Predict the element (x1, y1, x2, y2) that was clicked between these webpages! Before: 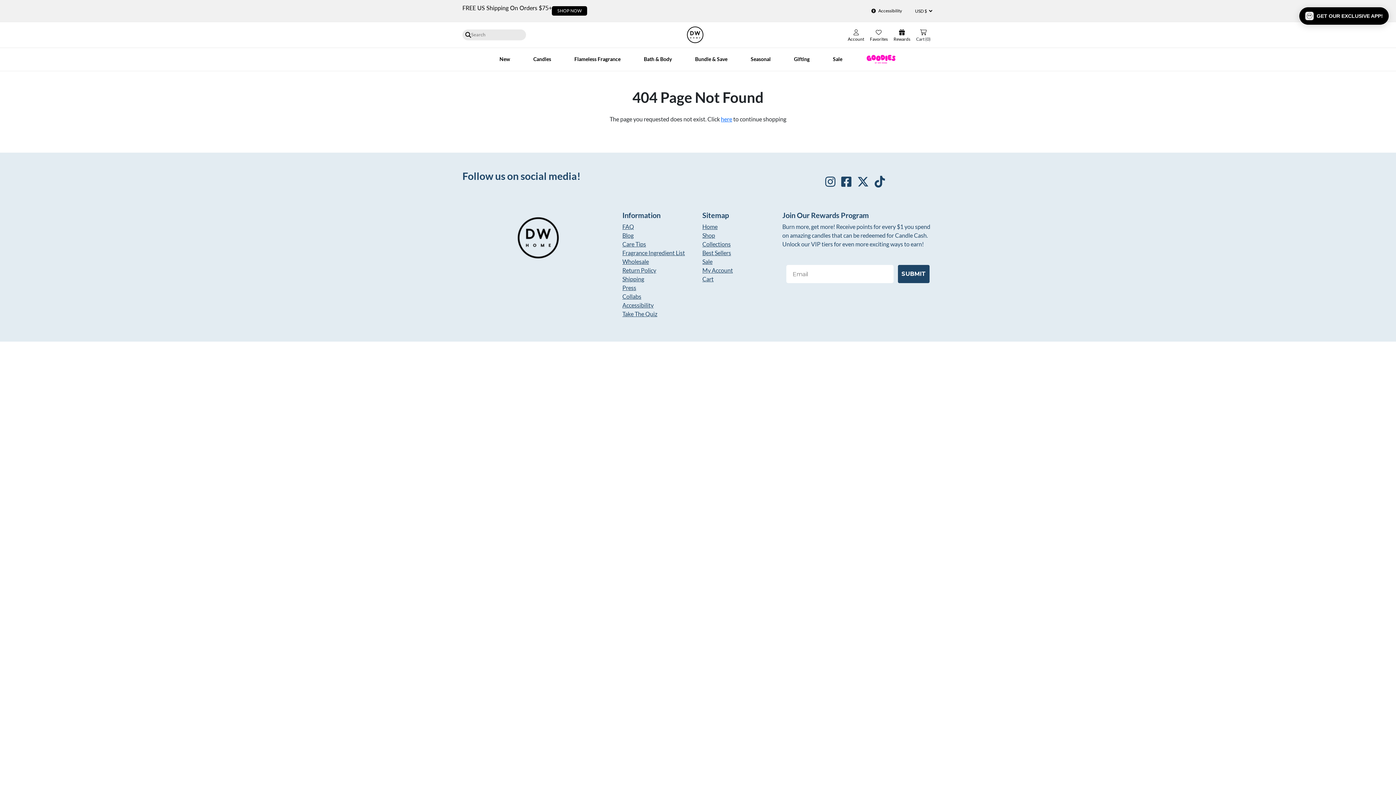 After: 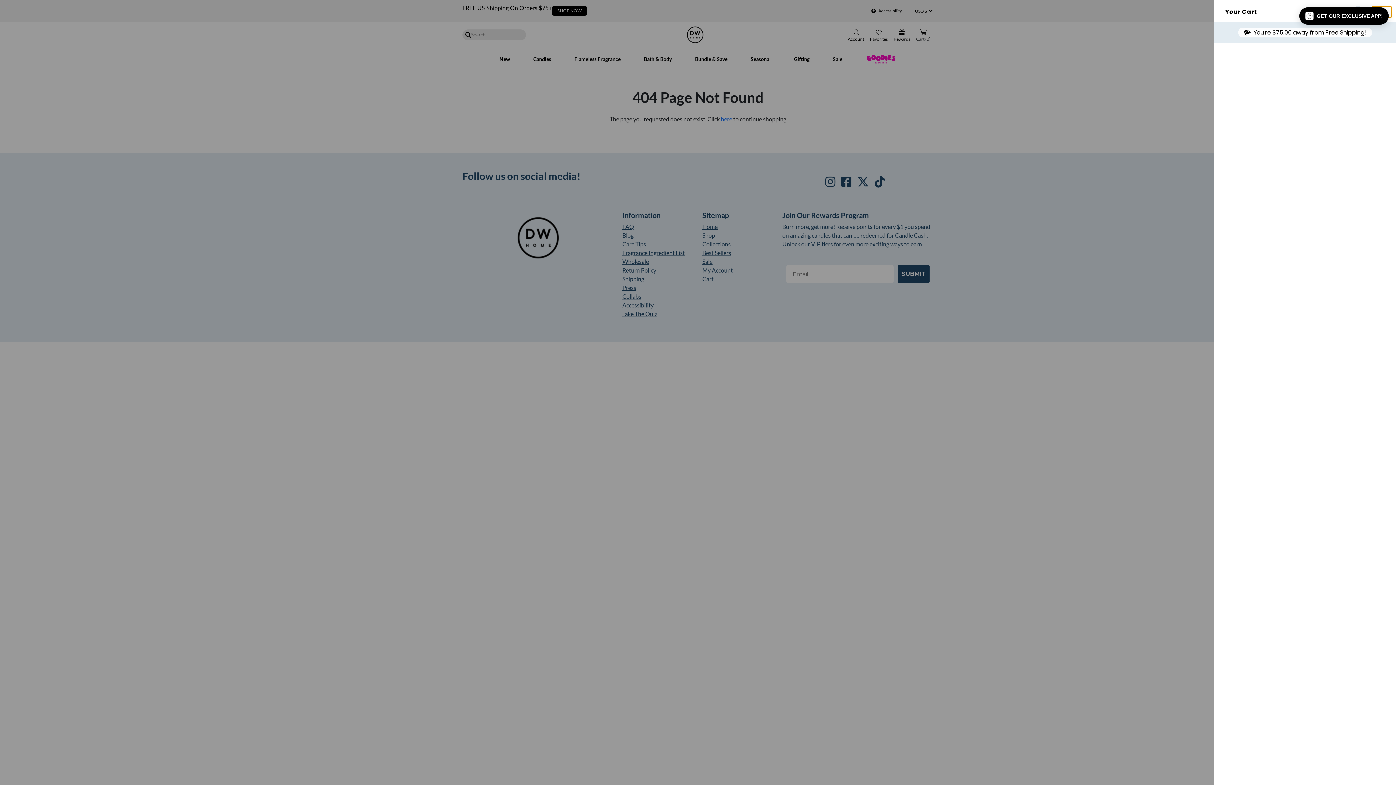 Action: bbox: (916, 27, 930, 35)